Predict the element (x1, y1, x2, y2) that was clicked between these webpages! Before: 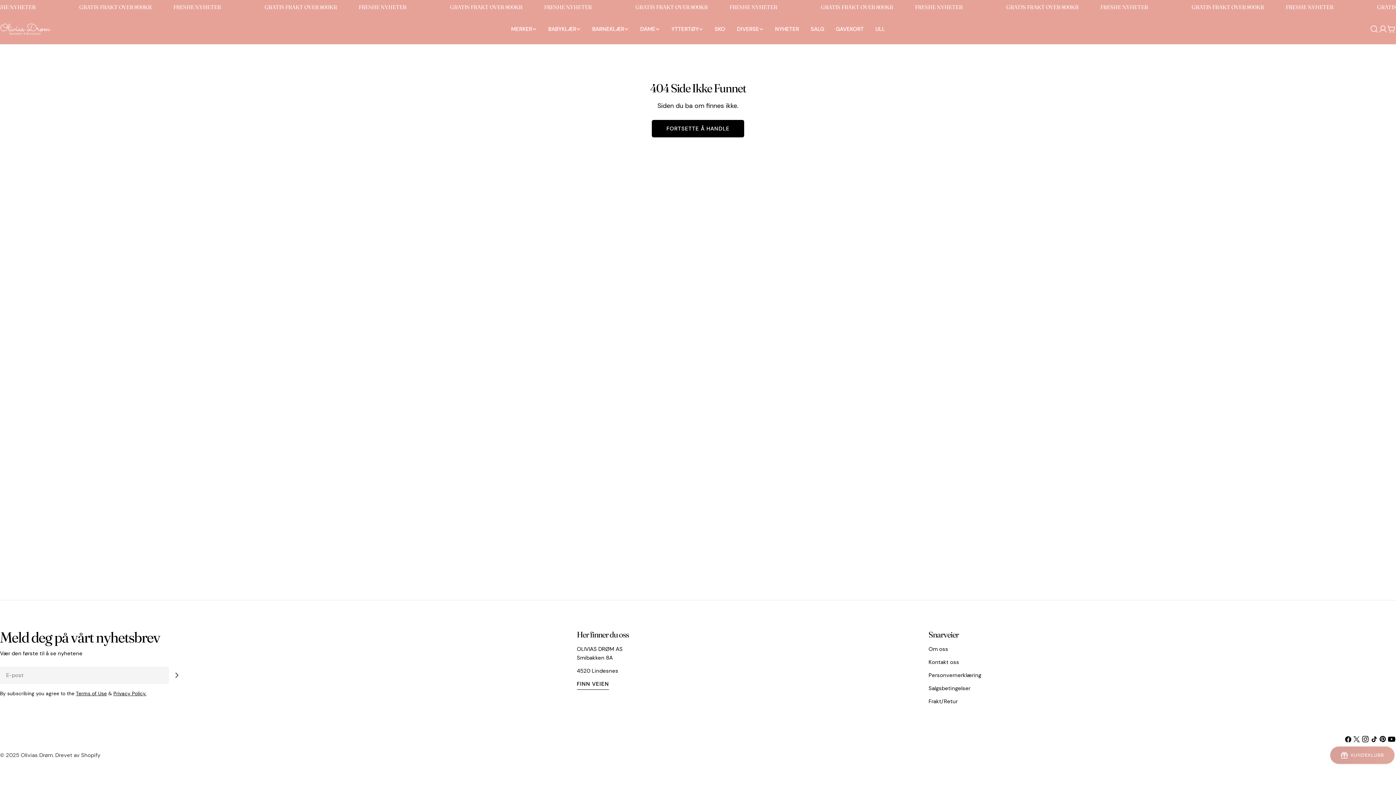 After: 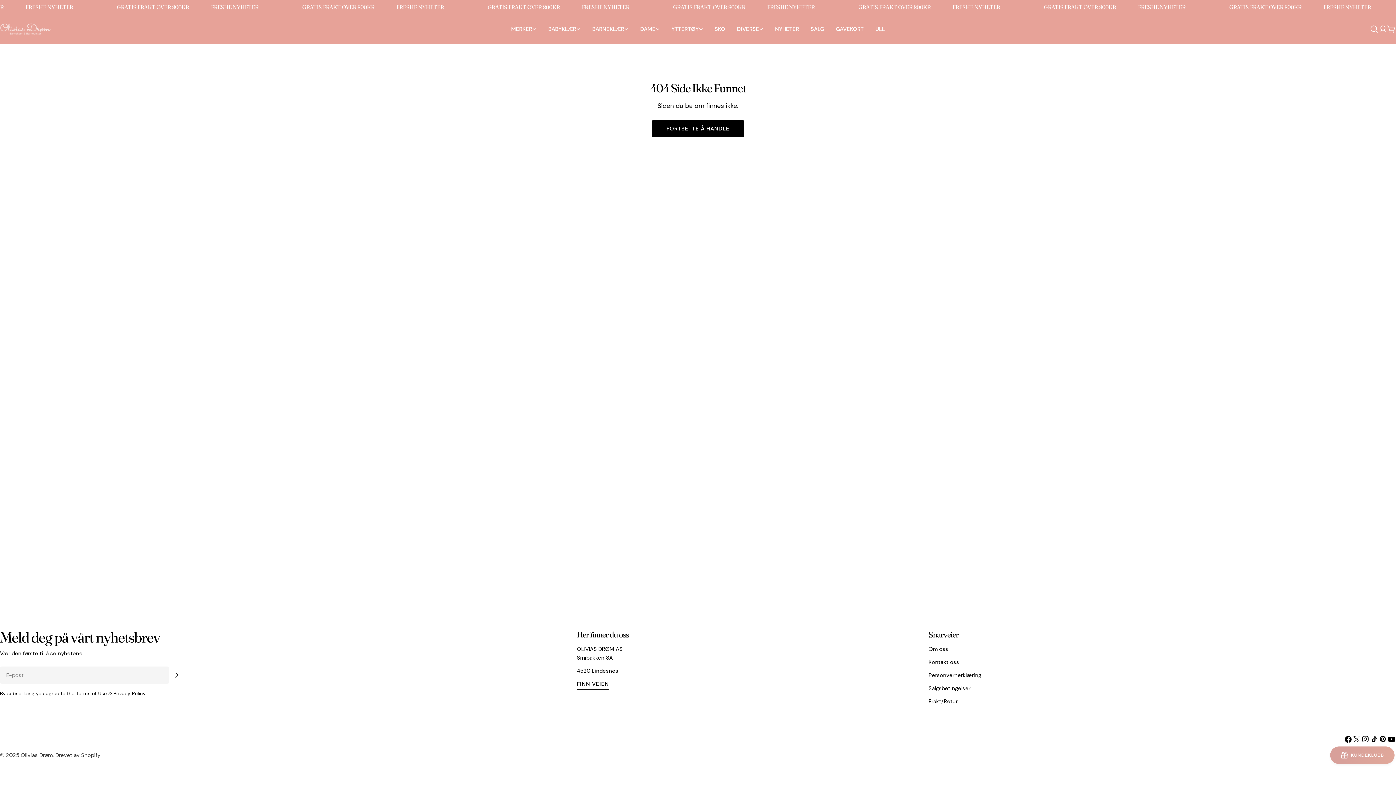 Action: bbox: (1344, 735, 1352, 744) label: Facebook